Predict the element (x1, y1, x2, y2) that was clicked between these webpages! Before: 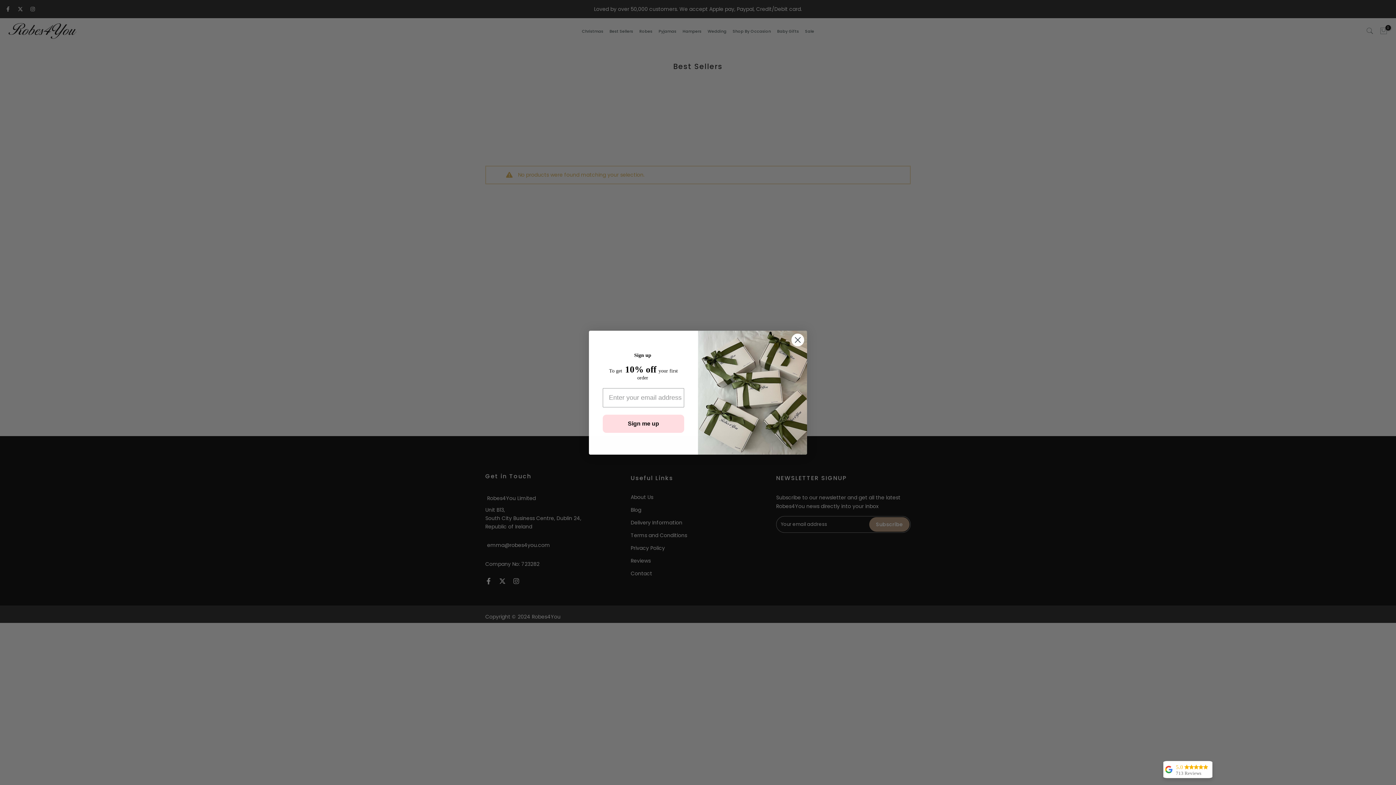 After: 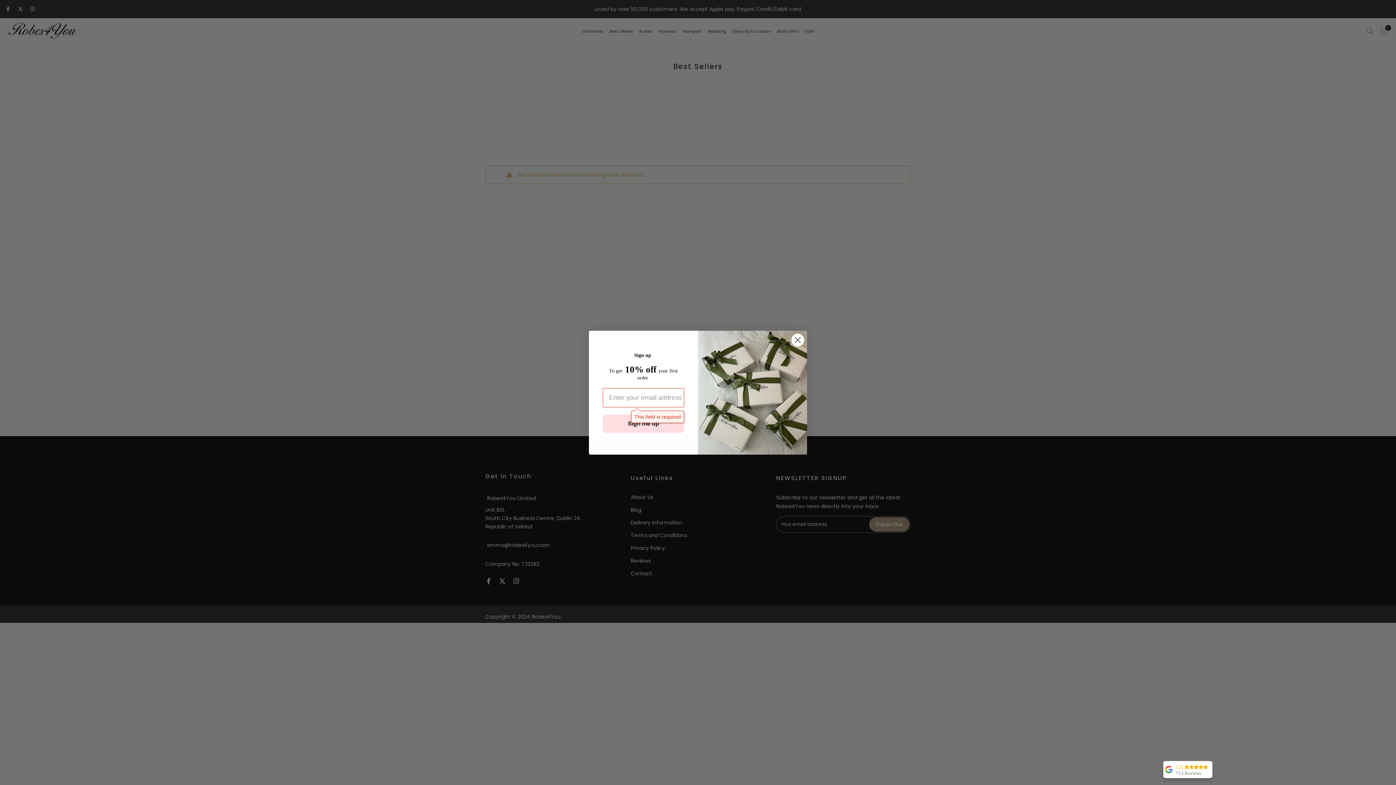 Action: bbox: (602, 414, 684, 433) label: Sign me up